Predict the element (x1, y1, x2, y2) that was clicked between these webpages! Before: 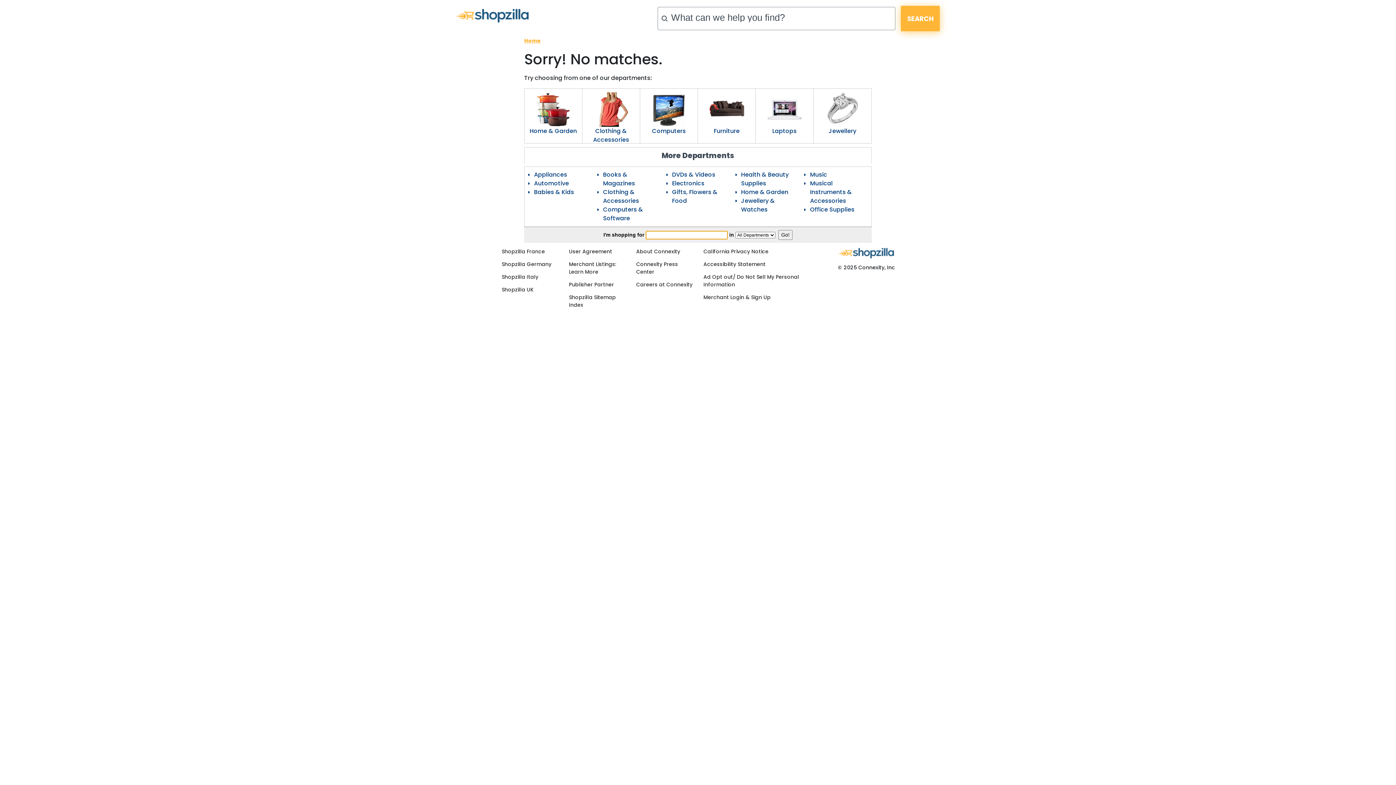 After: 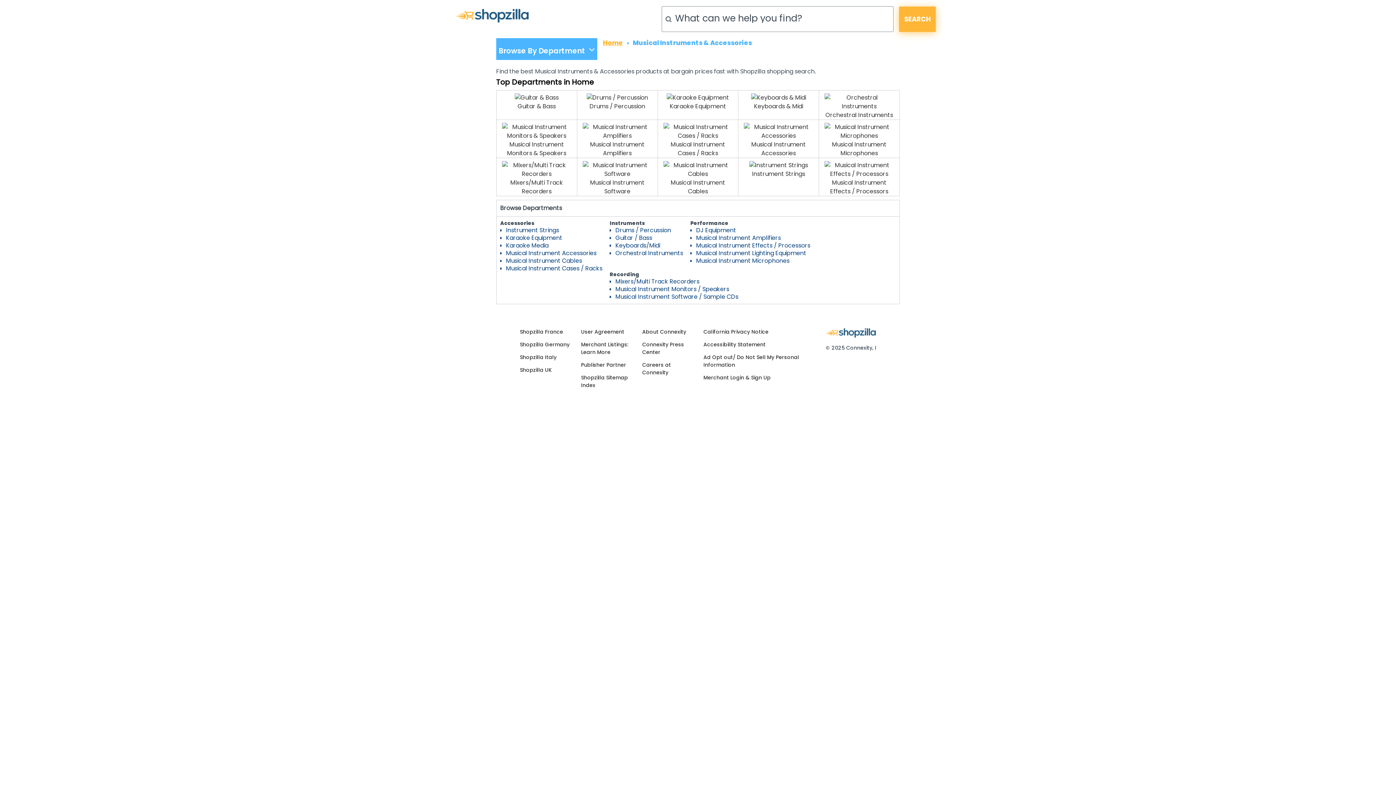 Action: label: Musical Instruments & Accessories bbox: (810, 179, 852, 205)